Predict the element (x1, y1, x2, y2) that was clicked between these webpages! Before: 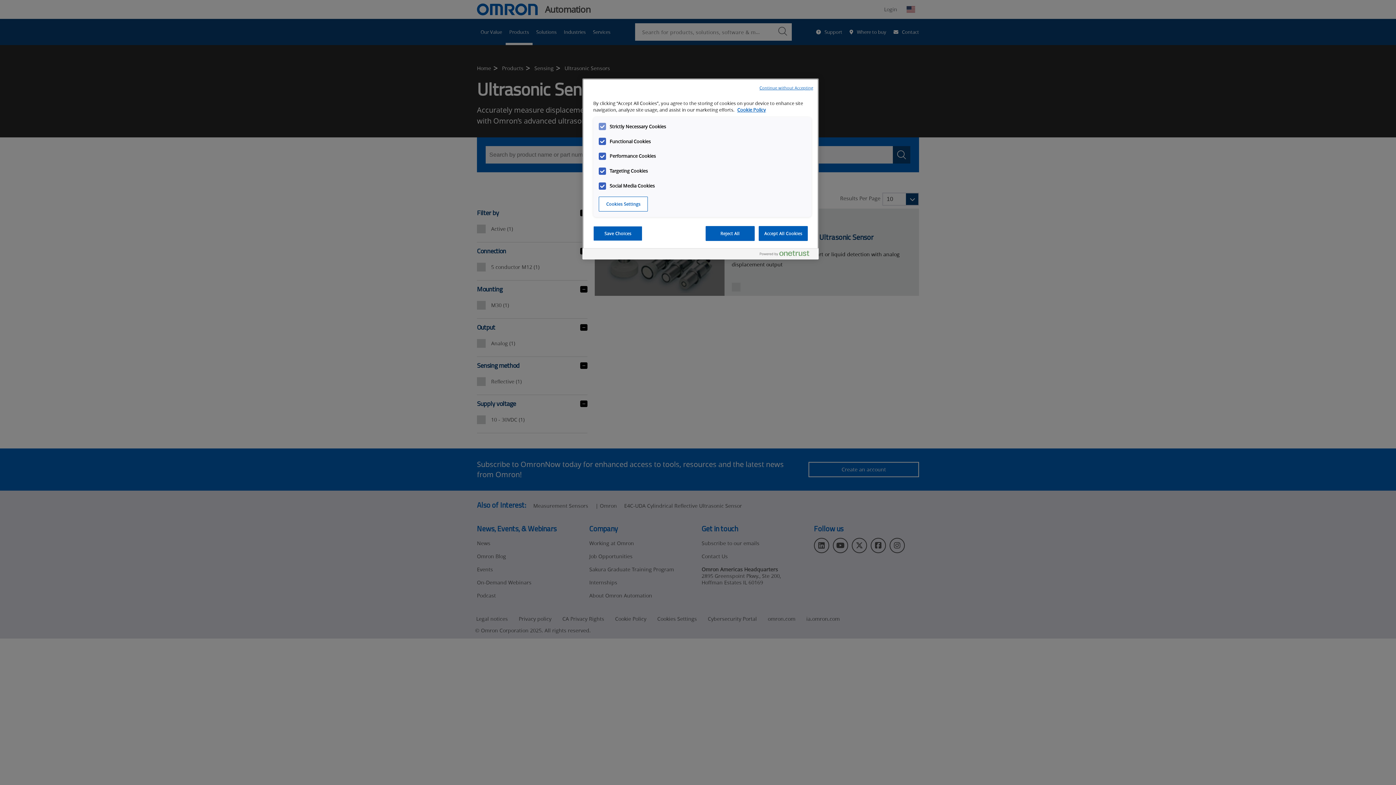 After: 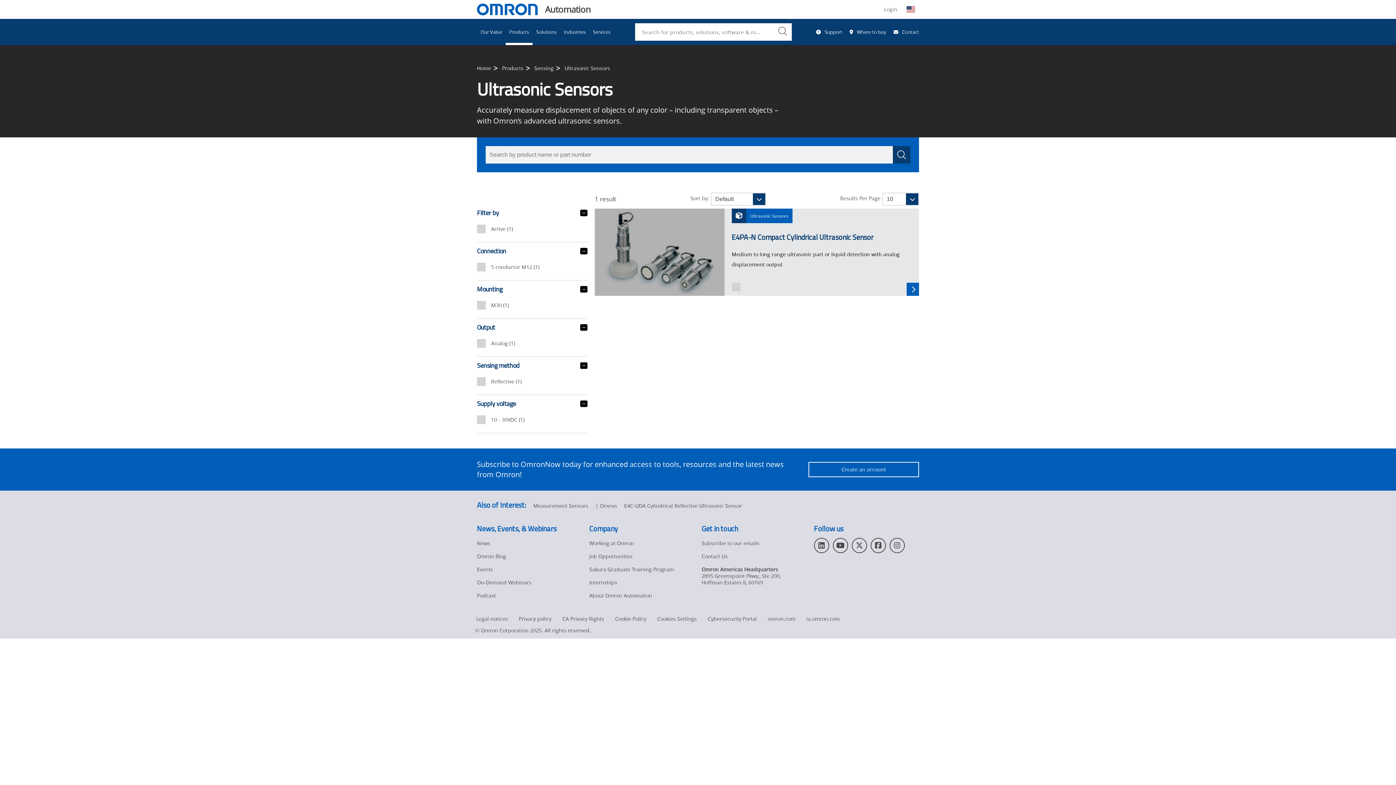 Action: bbox: (593, 226, 642, 241) label: Save Choices